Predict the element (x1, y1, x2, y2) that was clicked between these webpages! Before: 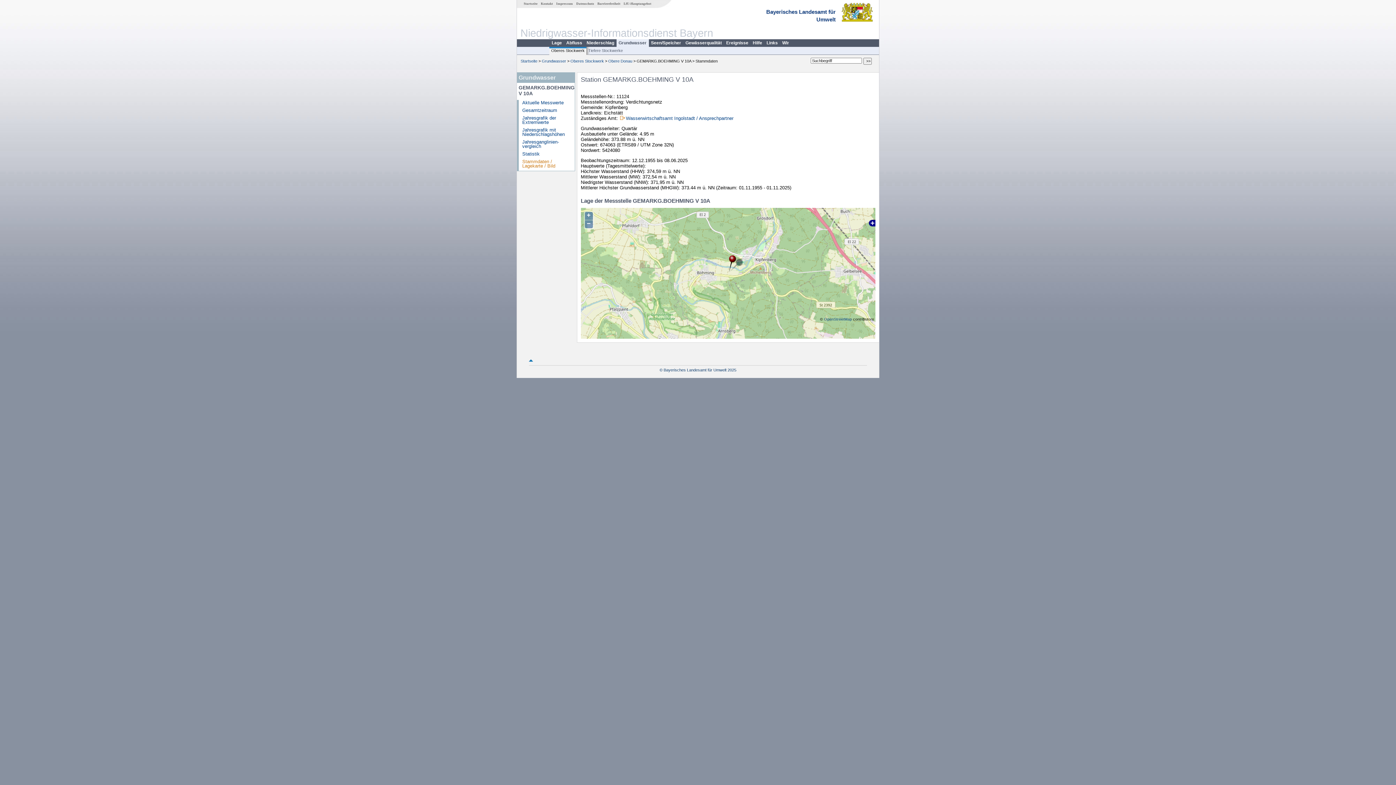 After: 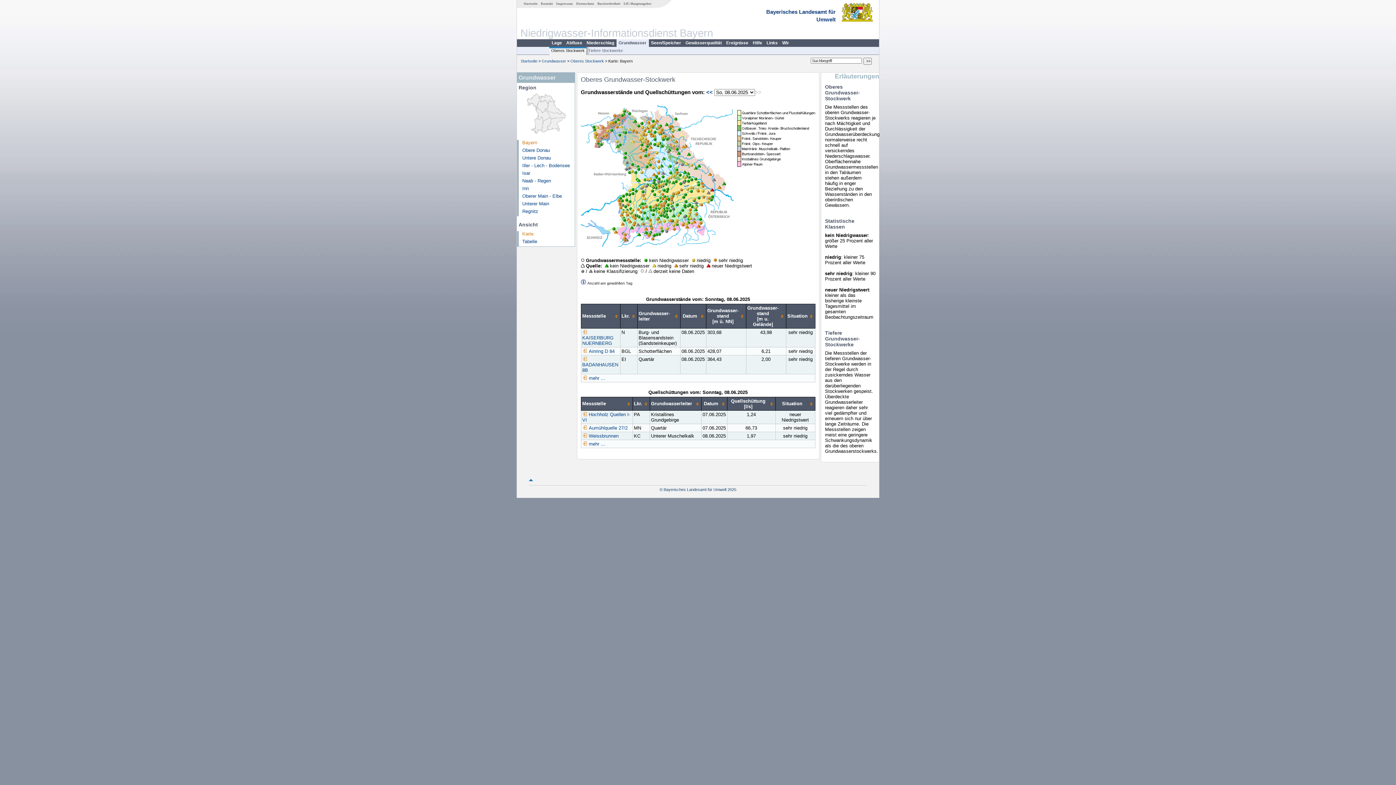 Action: bbox: (616, 39, 648, 47) label: Grundwasser